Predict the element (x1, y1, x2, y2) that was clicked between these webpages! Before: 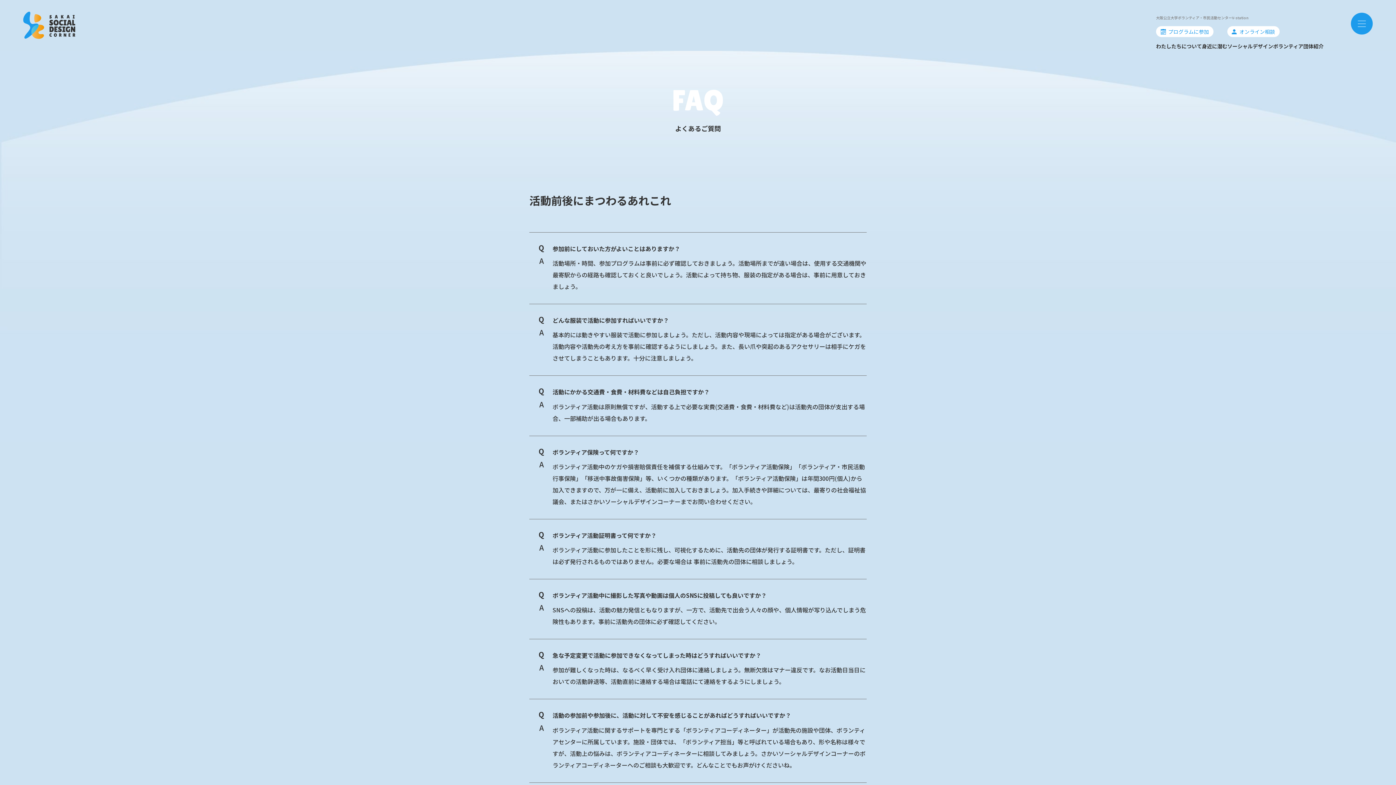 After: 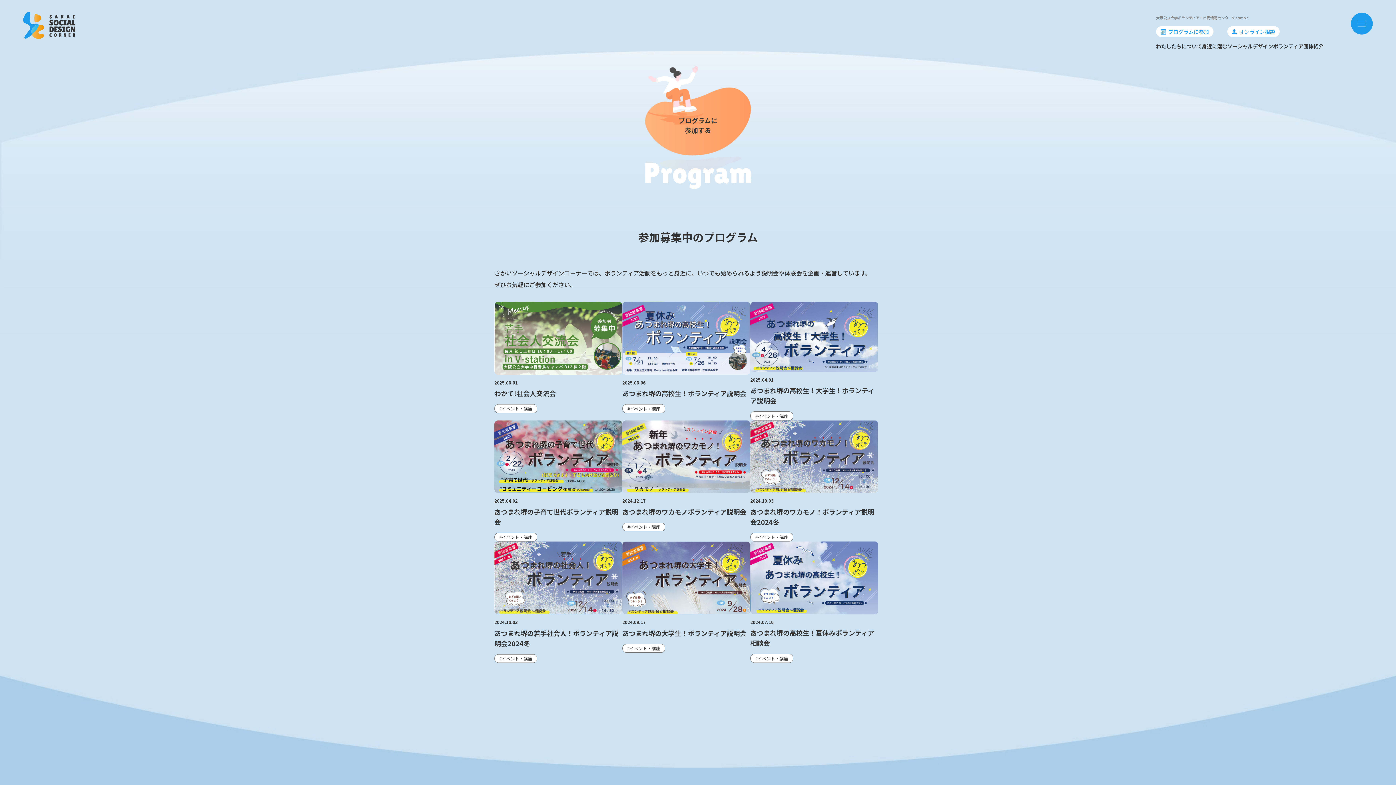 Action: bbox: (1156, 26, 1213, 37) label: プログラムに参加